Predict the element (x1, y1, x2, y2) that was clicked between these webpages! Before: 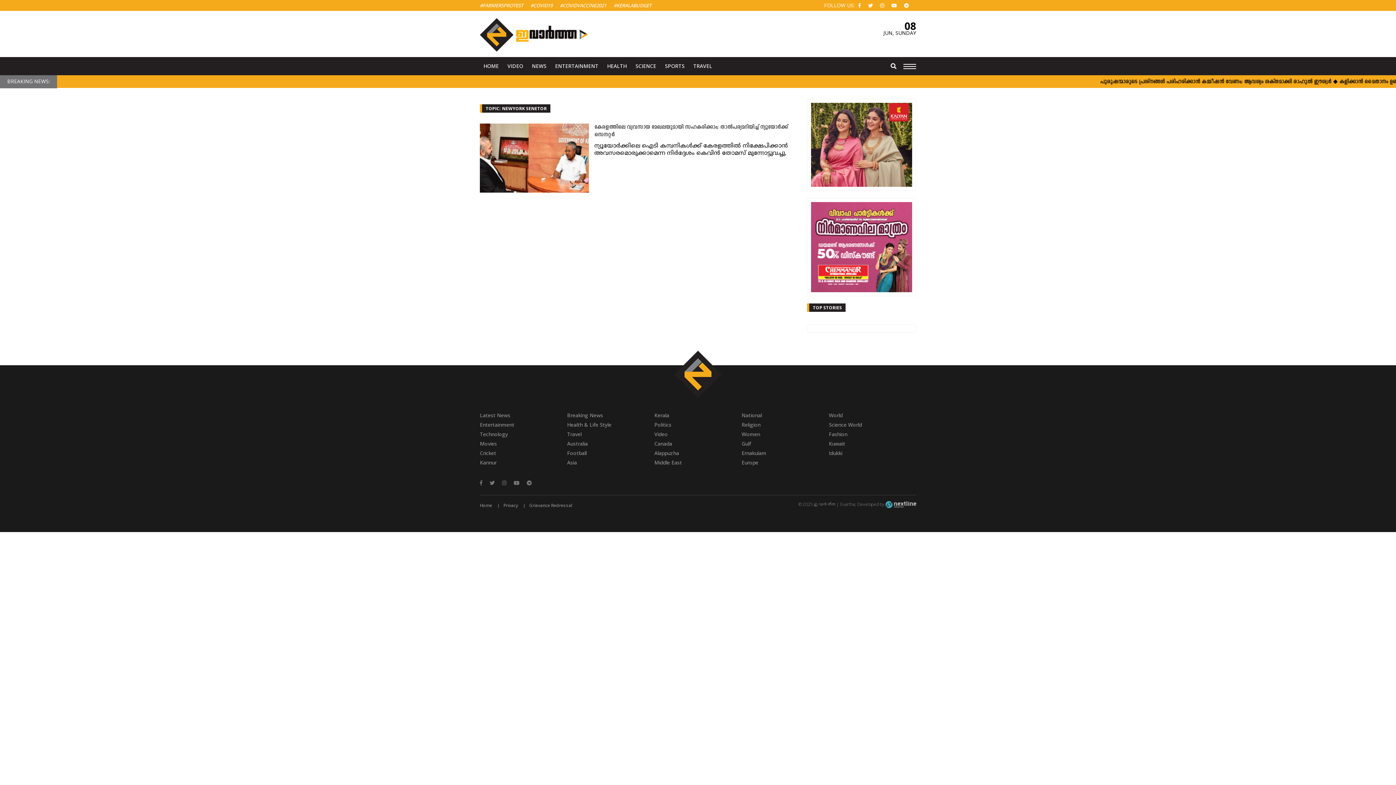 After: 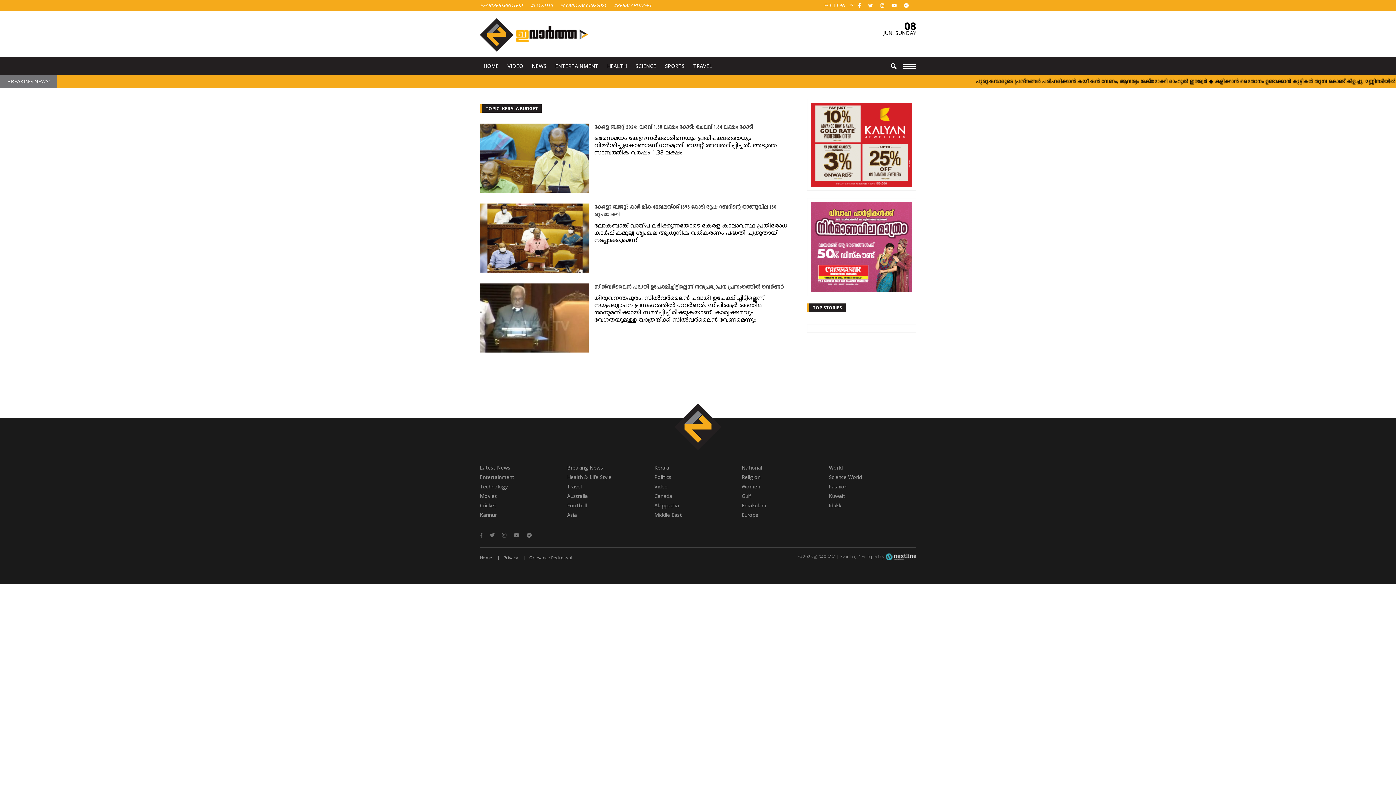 Action: label: #KERALABUDGET bbox: (613, 1, 658, 9)